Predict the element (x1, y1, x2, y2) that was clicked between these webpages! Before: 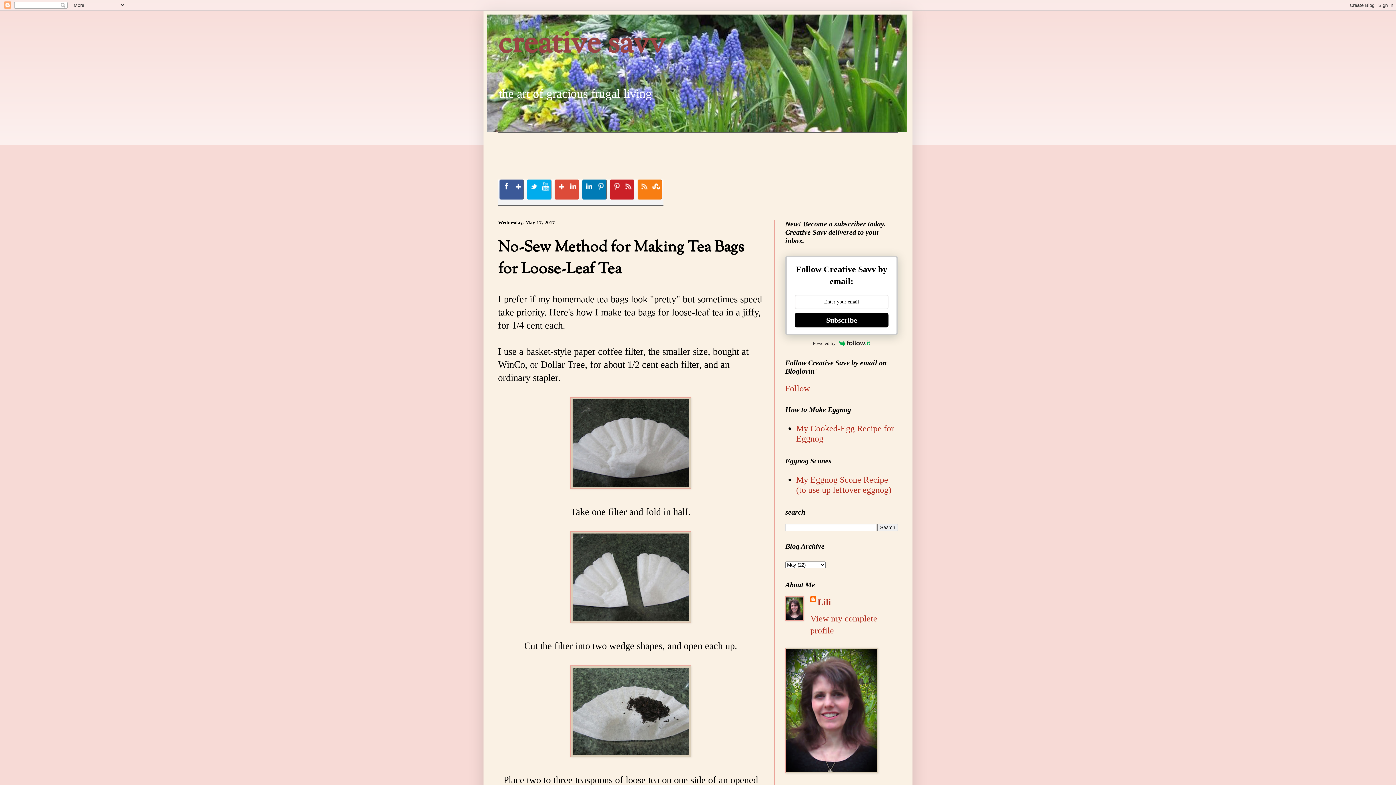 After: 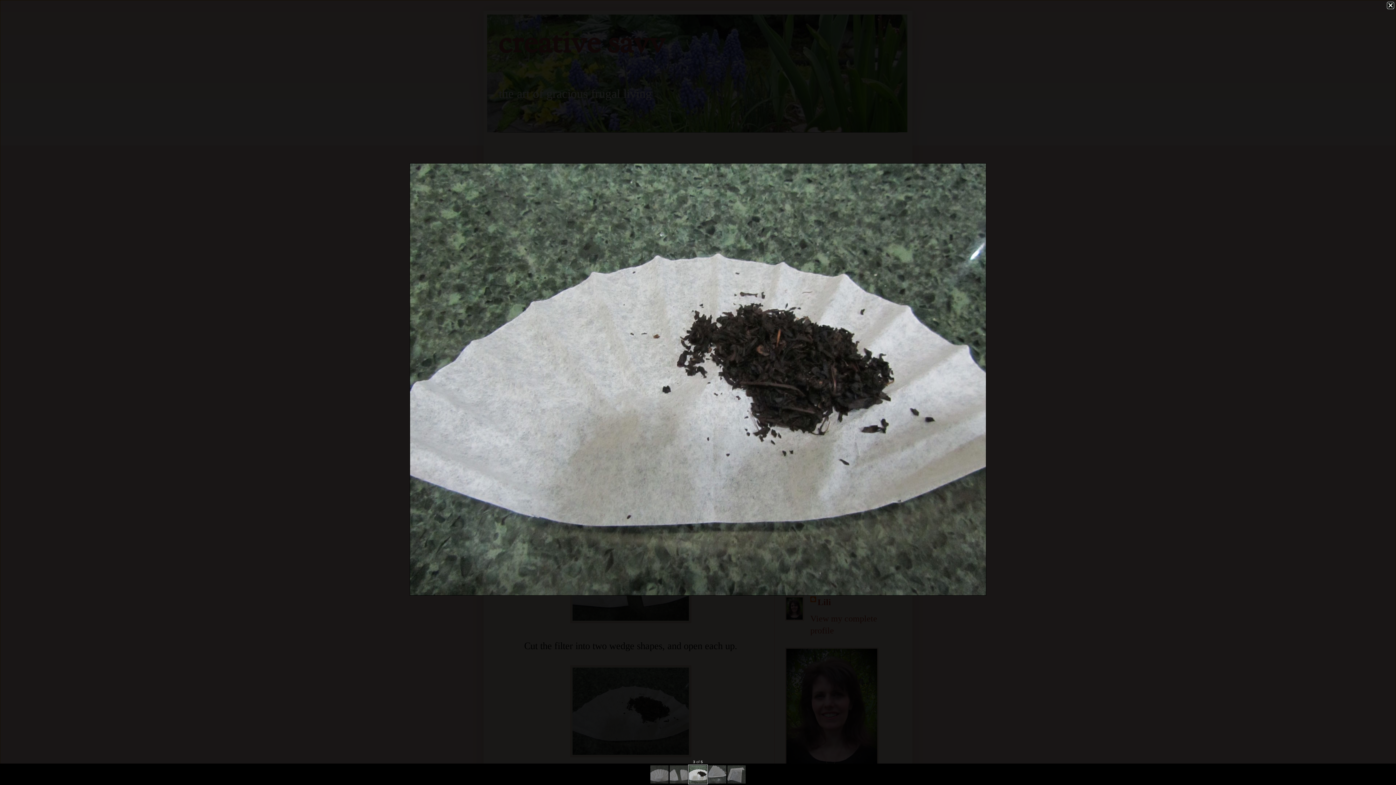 Action: bbox: (570, 748, 691, 759)